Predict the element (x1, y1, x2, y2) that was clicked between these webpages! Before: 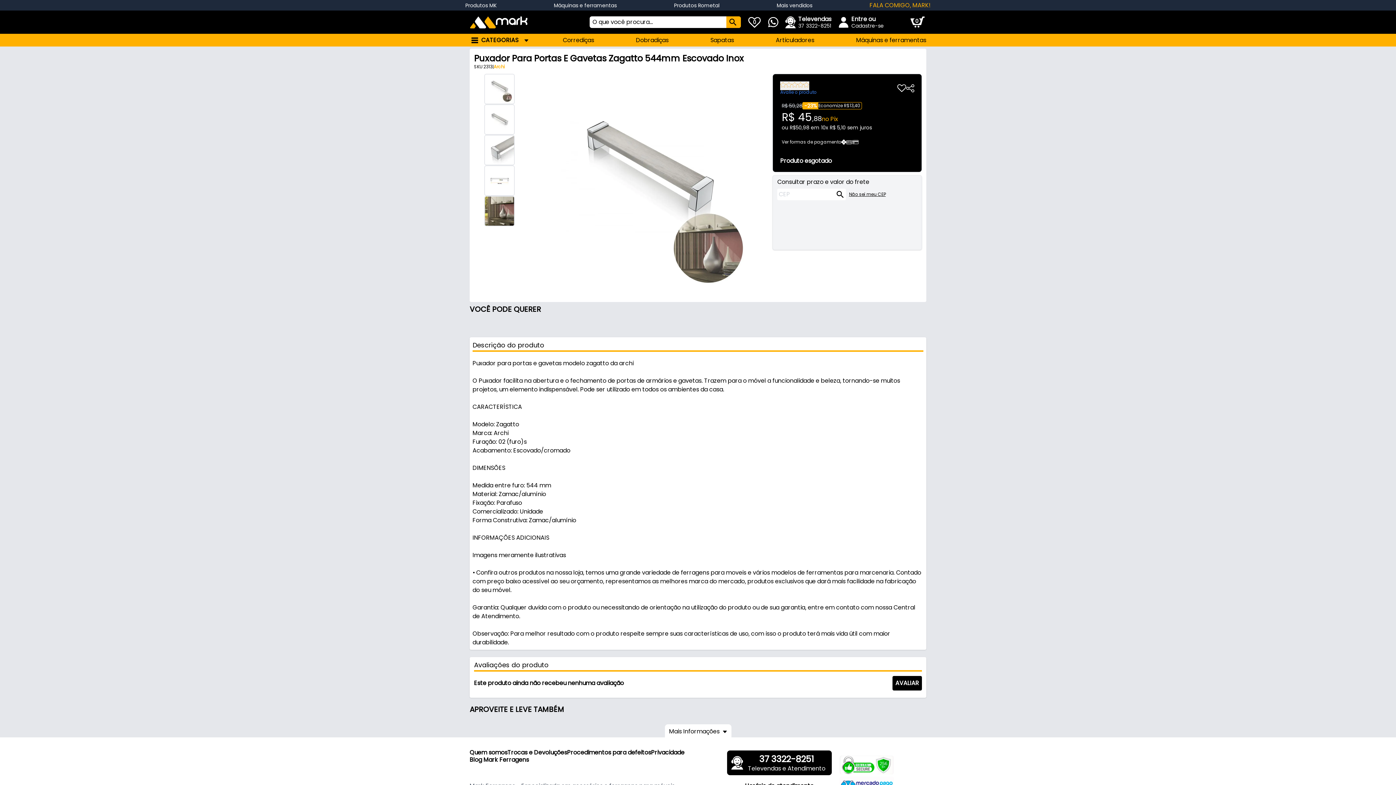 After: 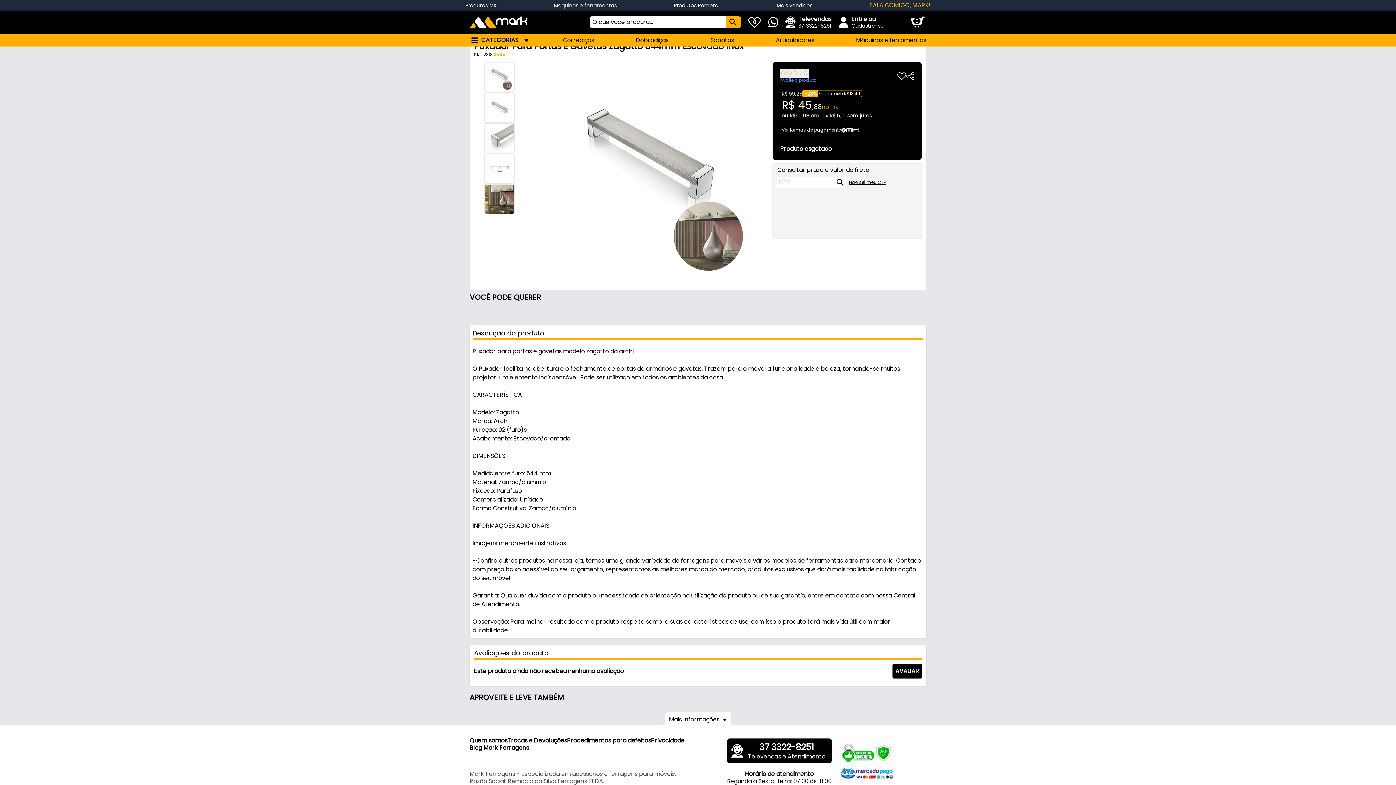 Action: bbox: (727, 750, 832, 797) label: 37 3322-8251

Televendas e Atendimento

Horário de atendimento

Segunda a Sexta-feira: 07:30 às 18:00